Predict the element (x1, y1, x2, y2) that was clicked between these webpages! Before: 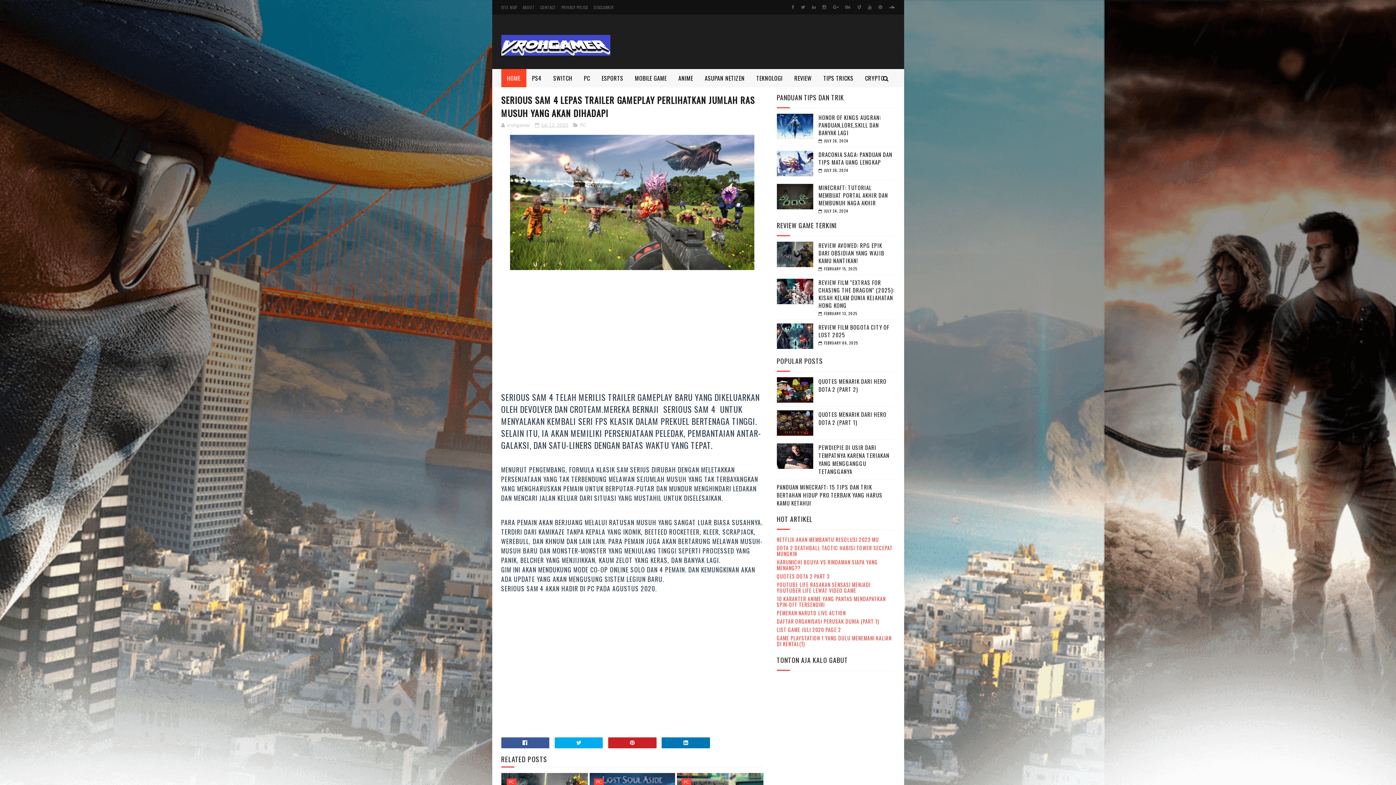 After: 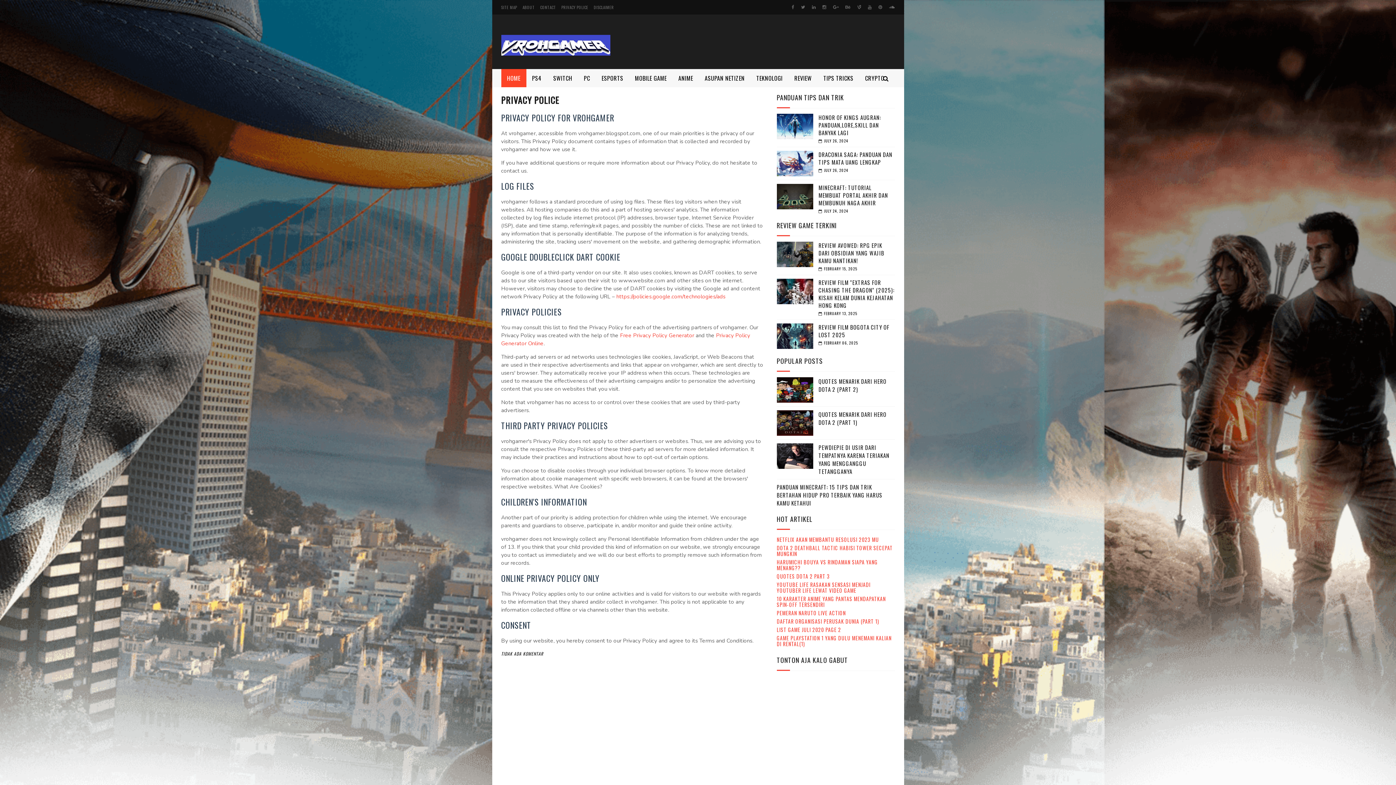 Action: bbox: (561, 4, 588, 10) label: PRIVACY POLICE